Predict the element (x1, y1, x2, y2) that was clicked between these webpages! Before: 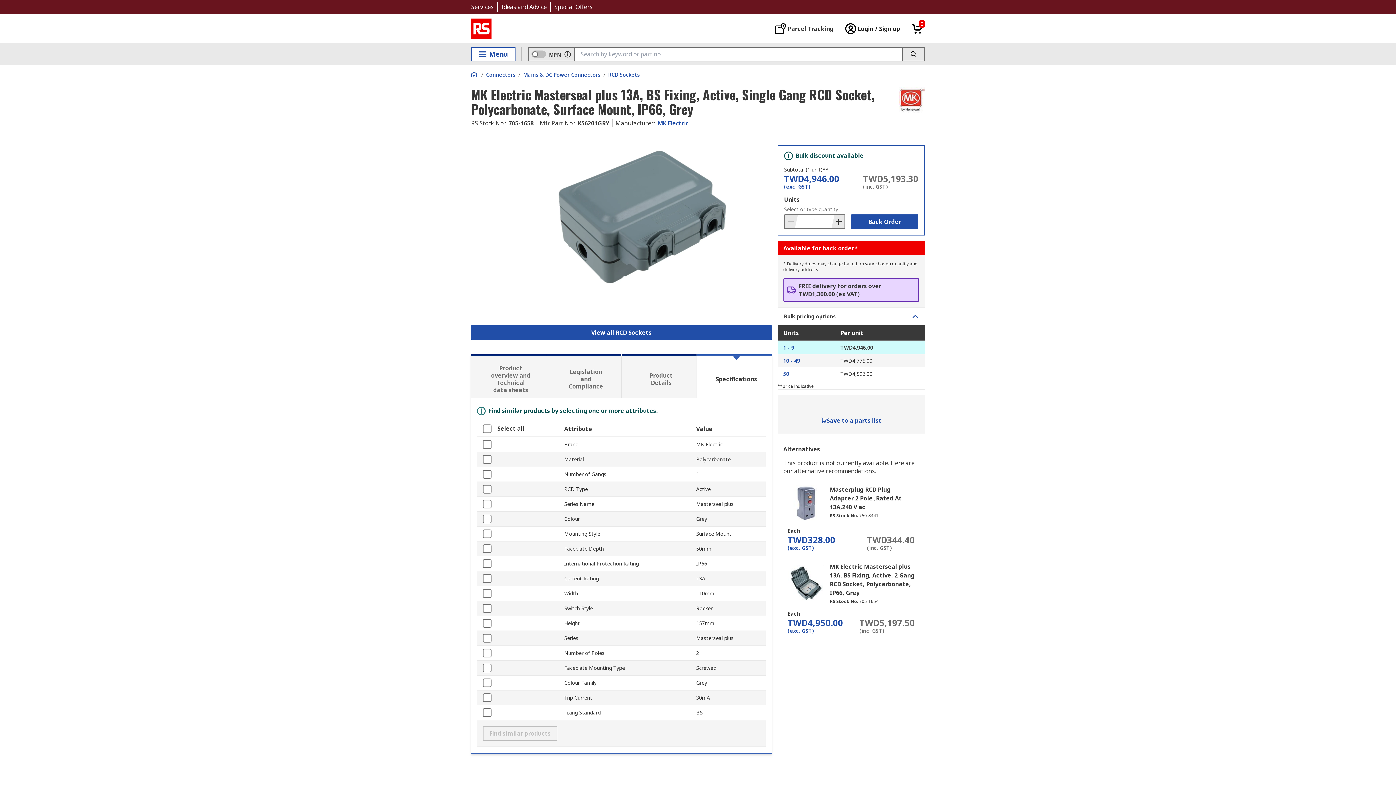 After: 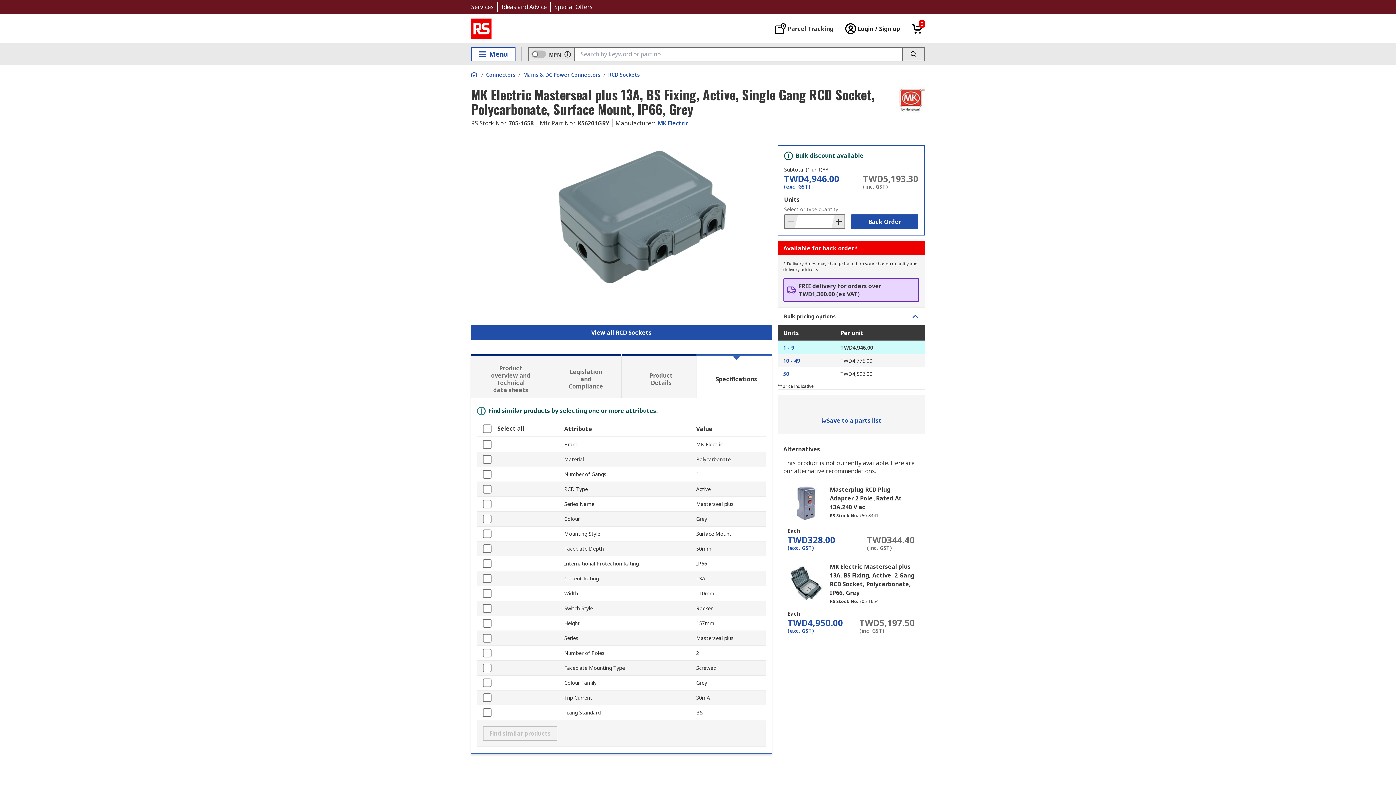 Action: label: Product overview and Technical data sheets bbox: (471, 354, 546, 398)